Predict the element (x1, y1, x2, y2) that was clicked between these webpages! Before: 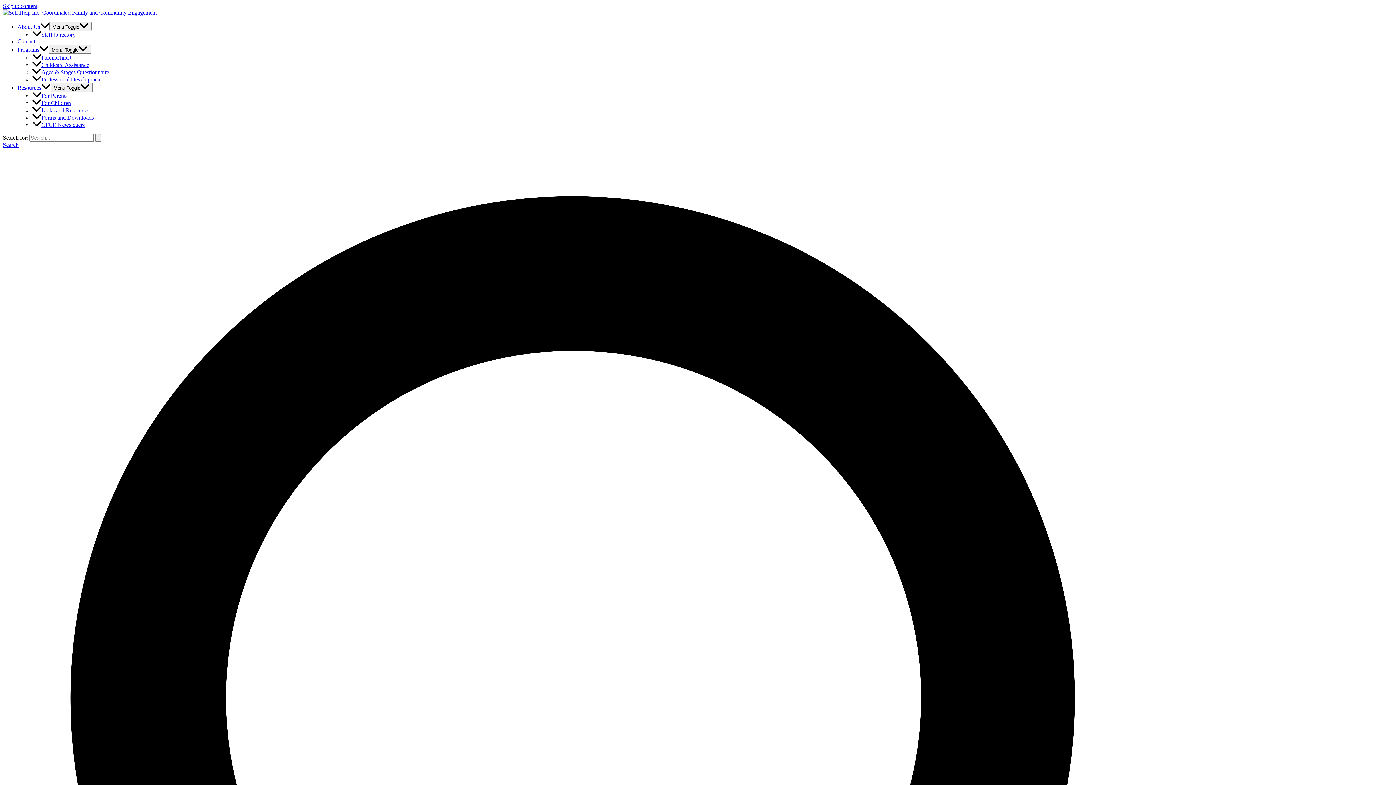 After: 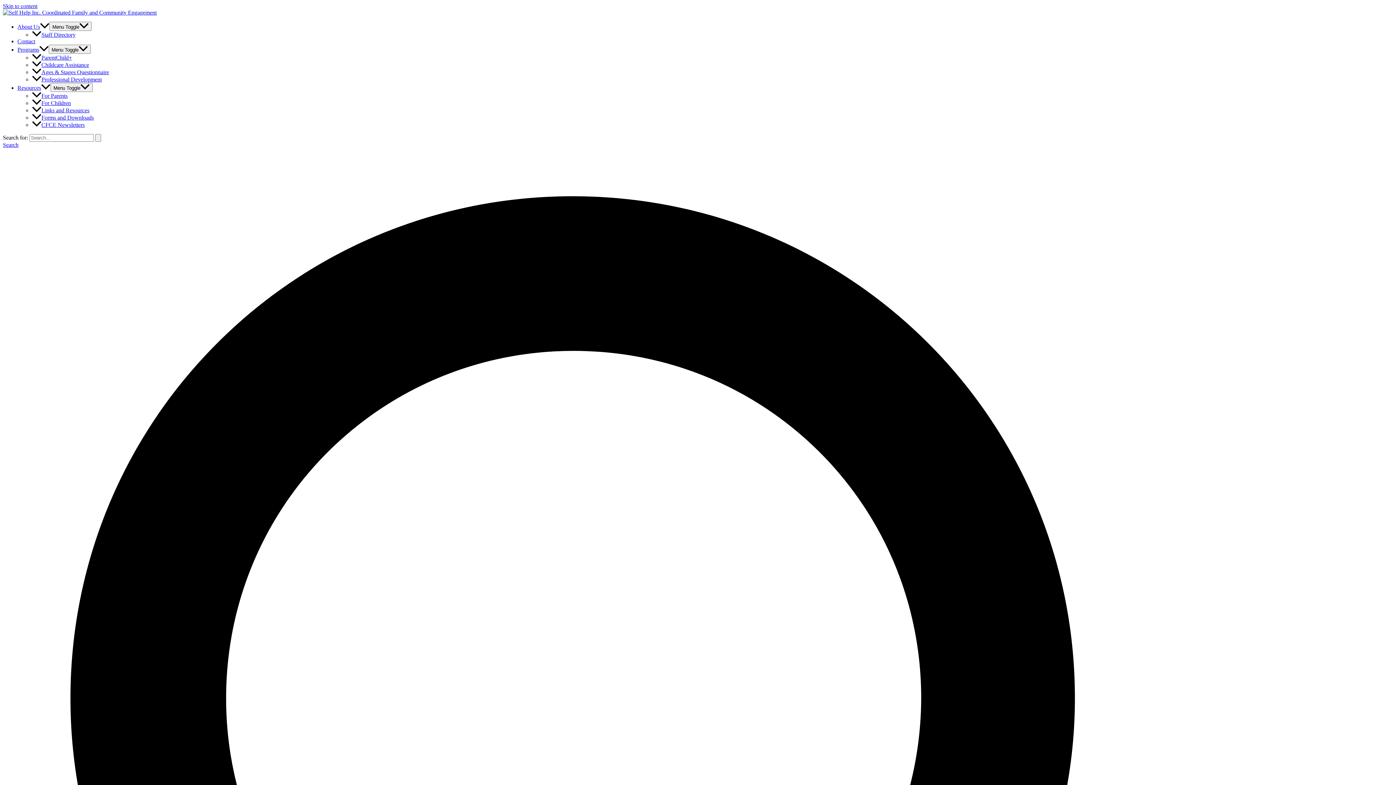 Action: label: Programs bbox: (17, 46, 48, 52)